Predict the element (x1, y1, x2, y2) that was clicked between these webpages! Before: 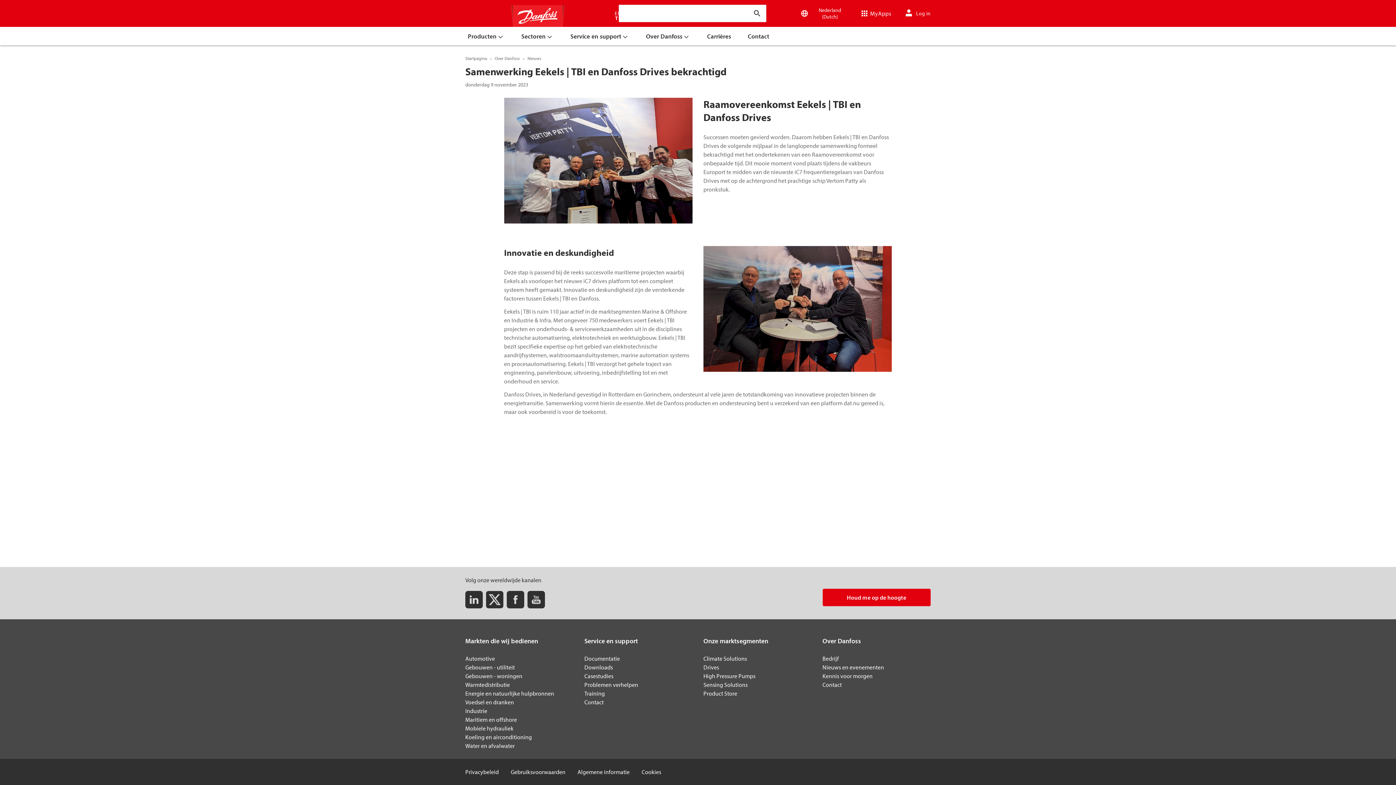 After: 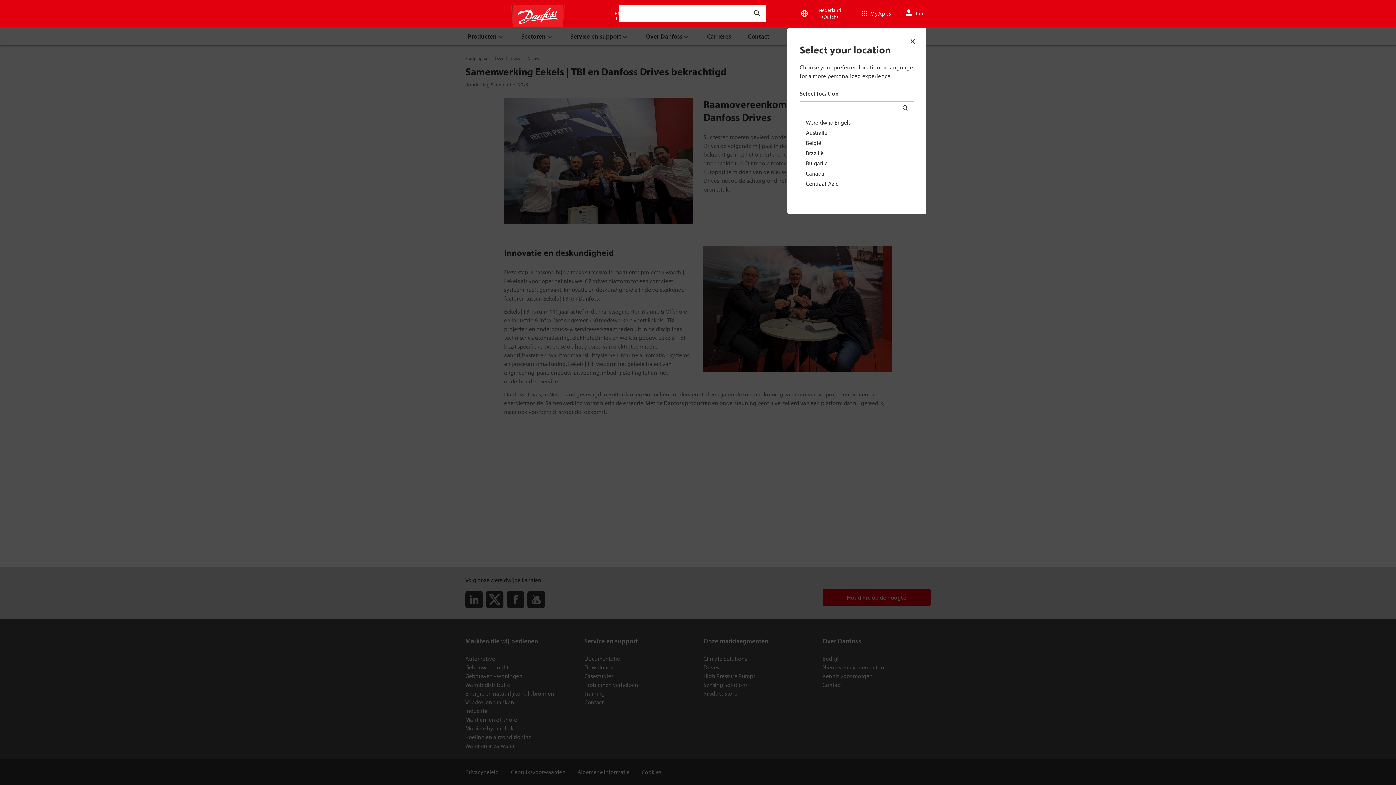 Action: label: Nederland (Dutch) bbox: (794, 1, 853, 25)